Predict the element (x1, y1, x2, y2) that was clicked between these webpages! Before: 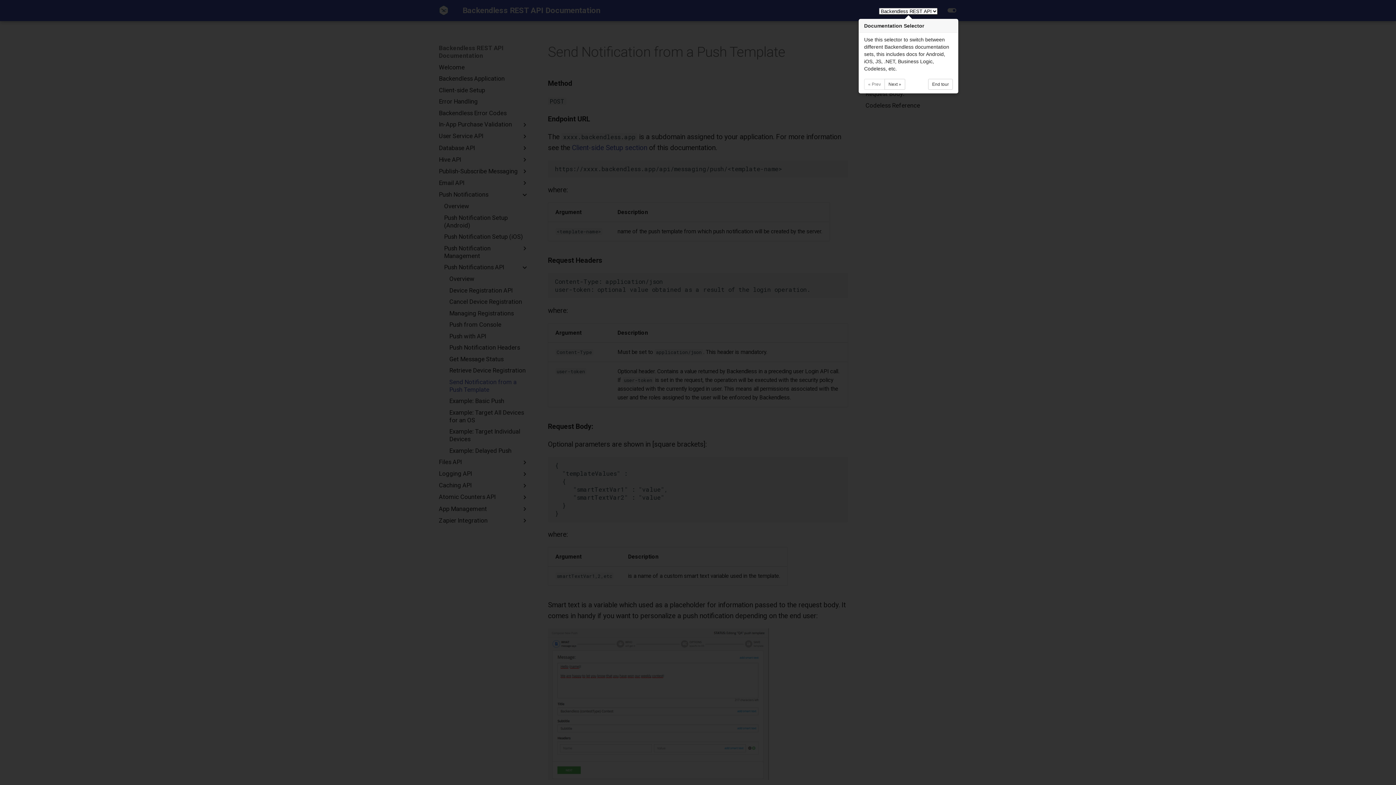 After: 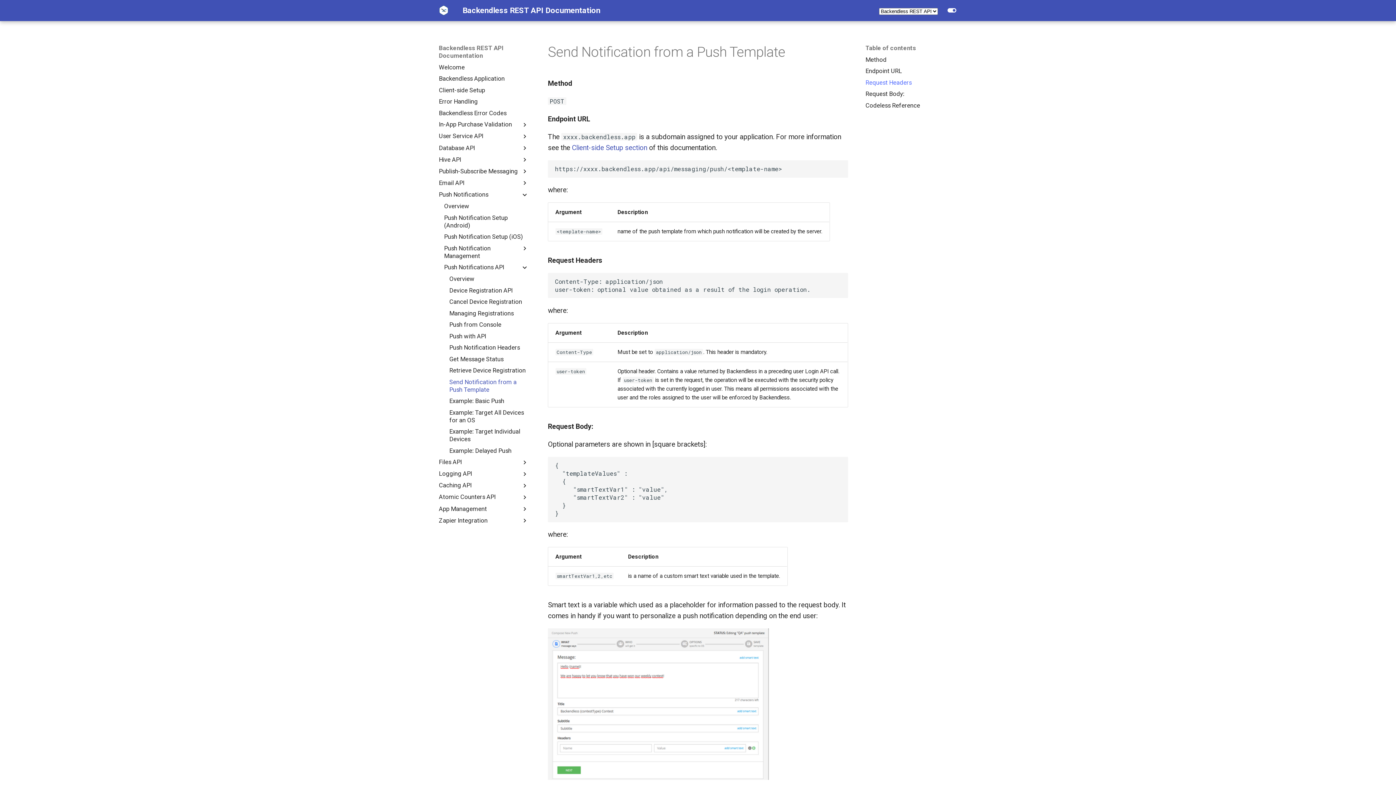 Action: label: Next » bbox: (884, 78, 905, 89)